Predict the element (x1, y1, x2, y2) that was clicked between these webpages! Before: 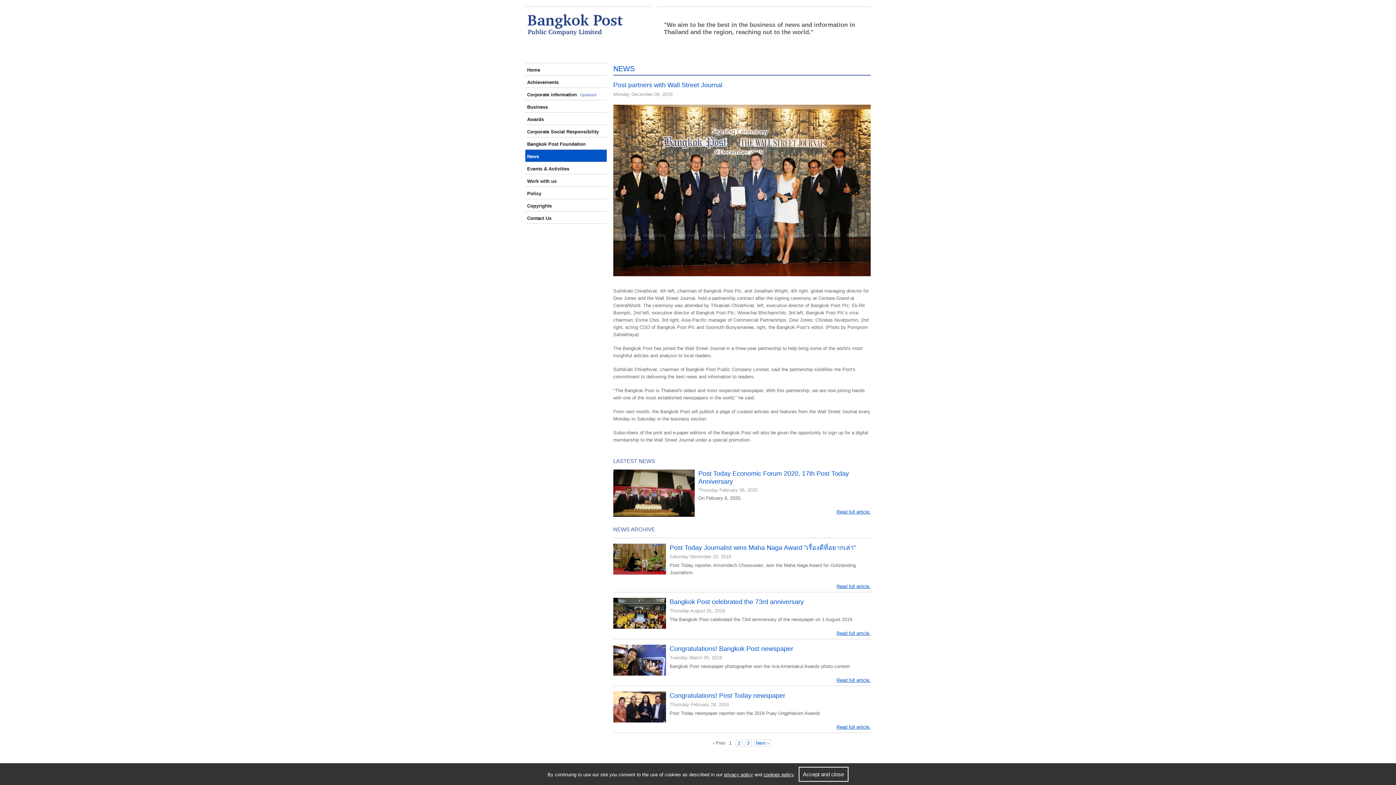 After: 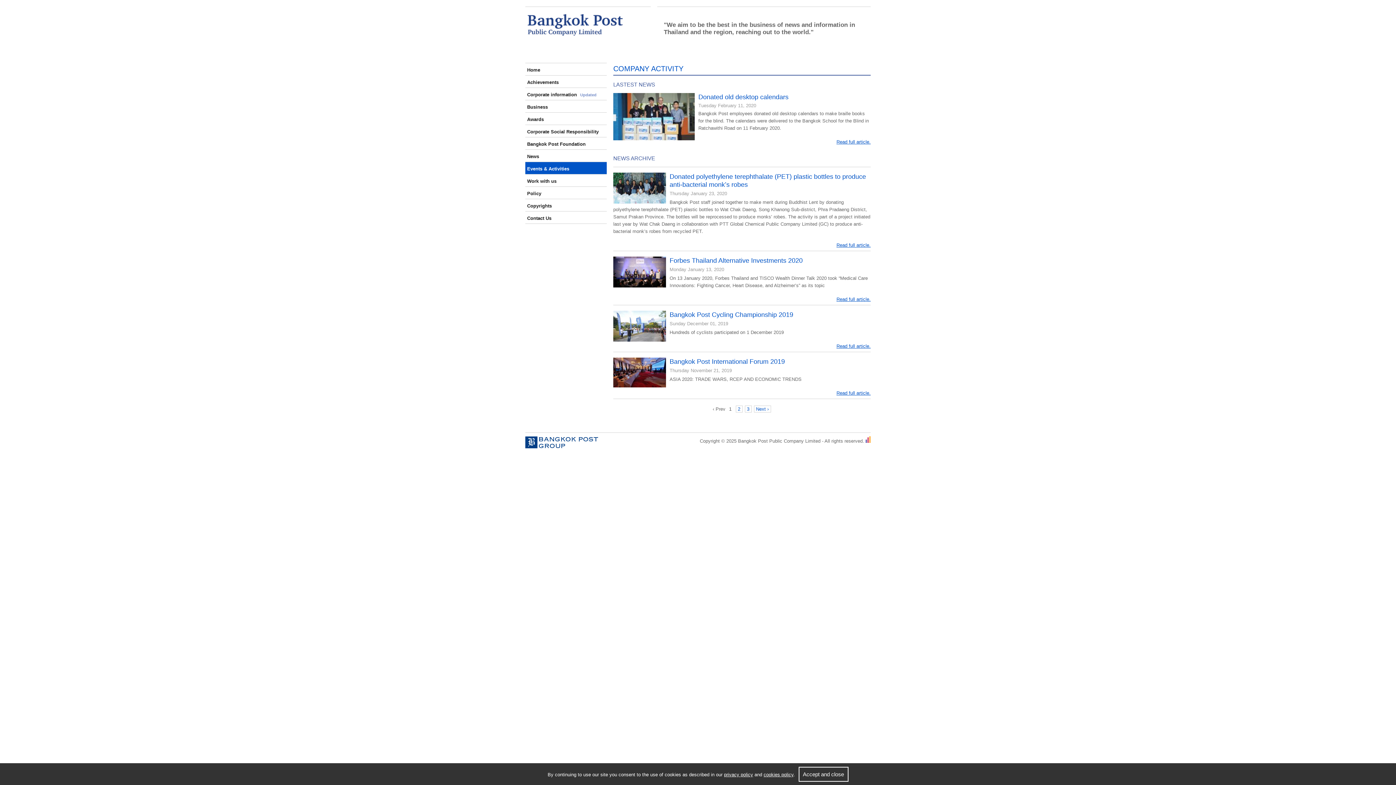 Action: label: Events & Activities bbox: (525, 162, 606, 174)